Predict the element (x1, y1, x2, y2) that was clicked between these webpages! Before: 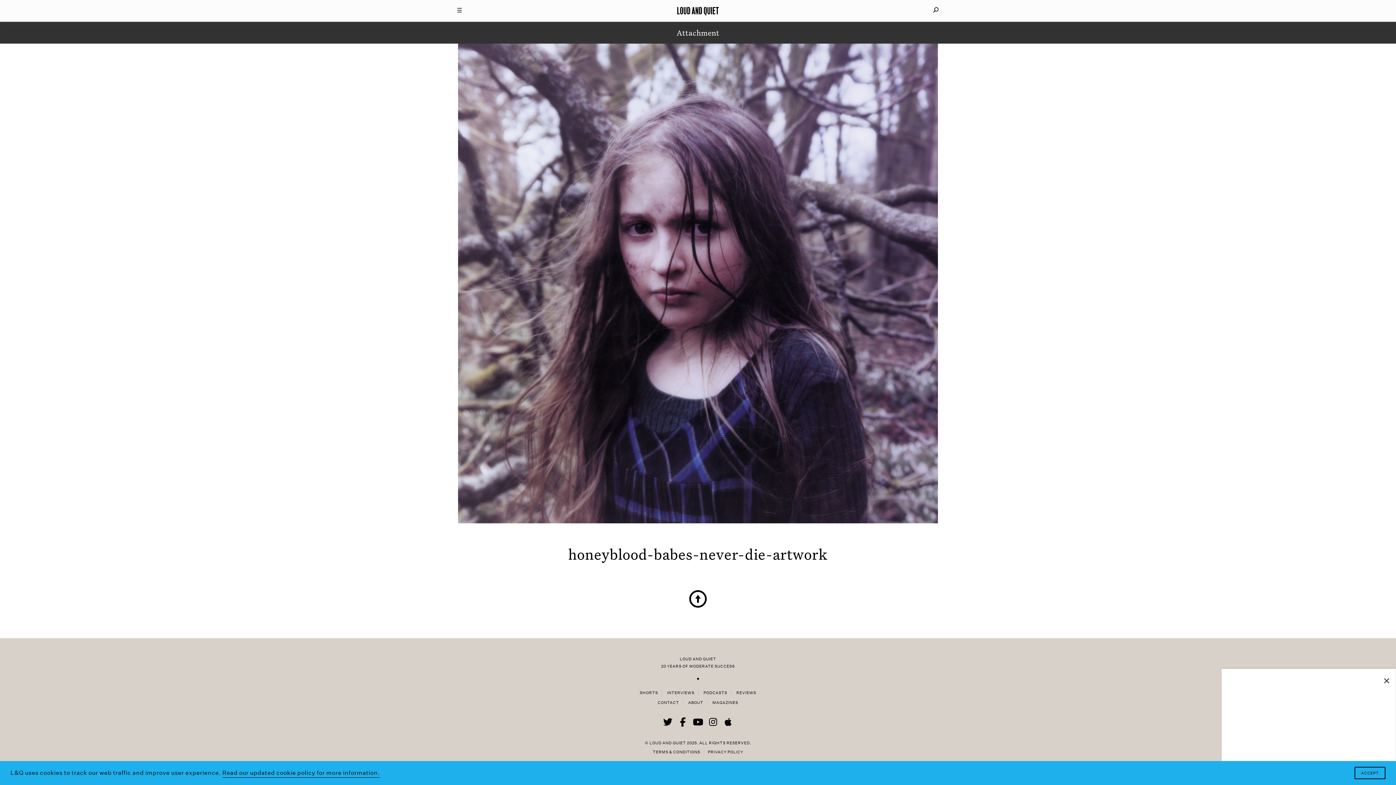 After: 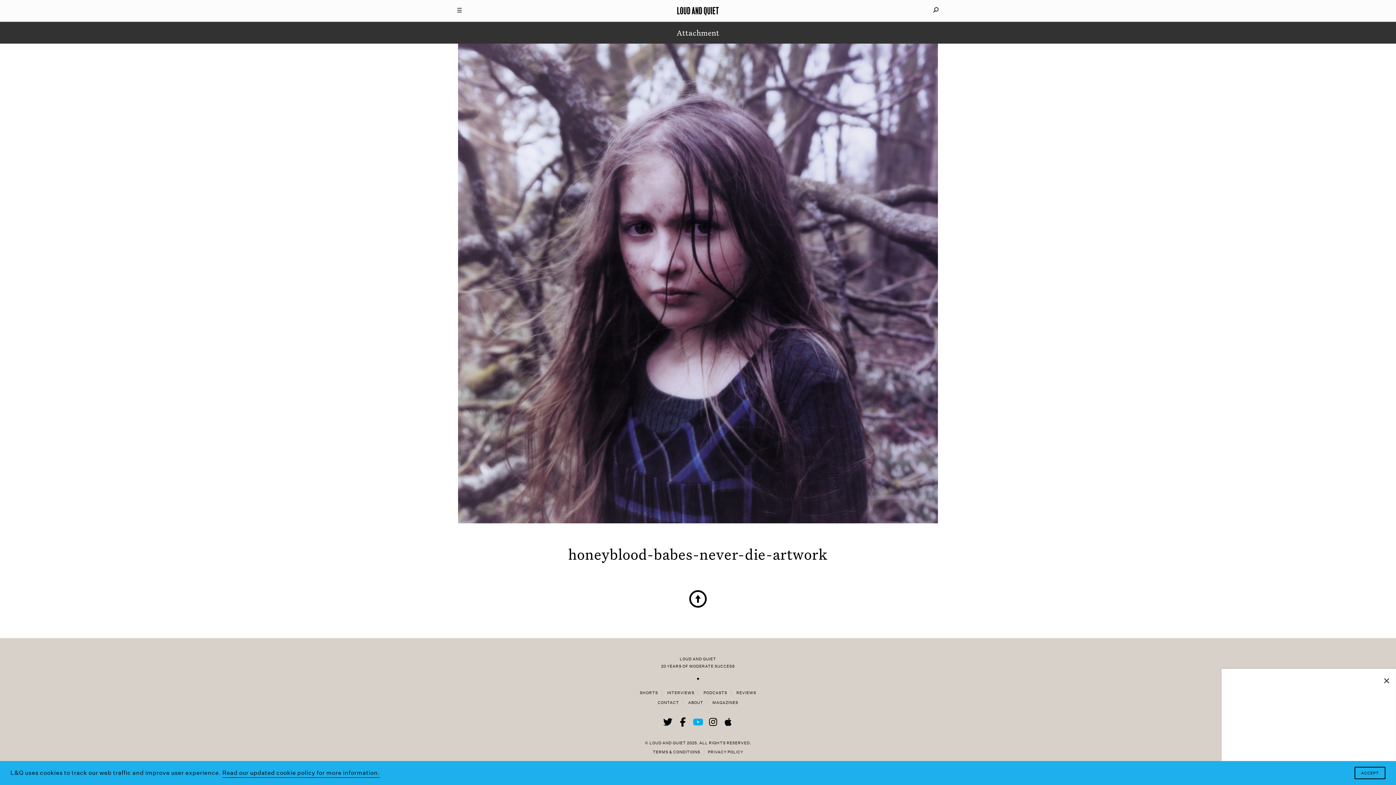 Action: bbox: (692, 717, 703, 727)